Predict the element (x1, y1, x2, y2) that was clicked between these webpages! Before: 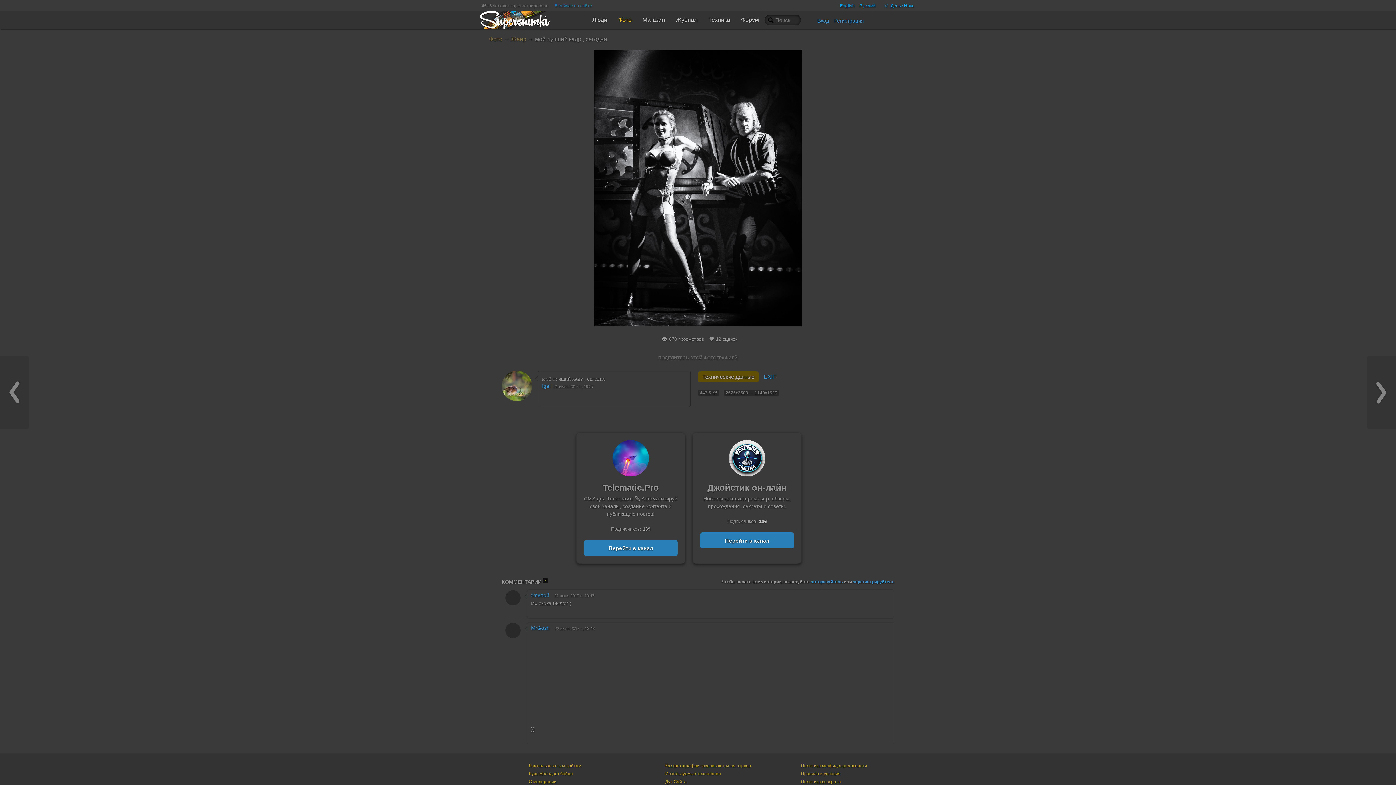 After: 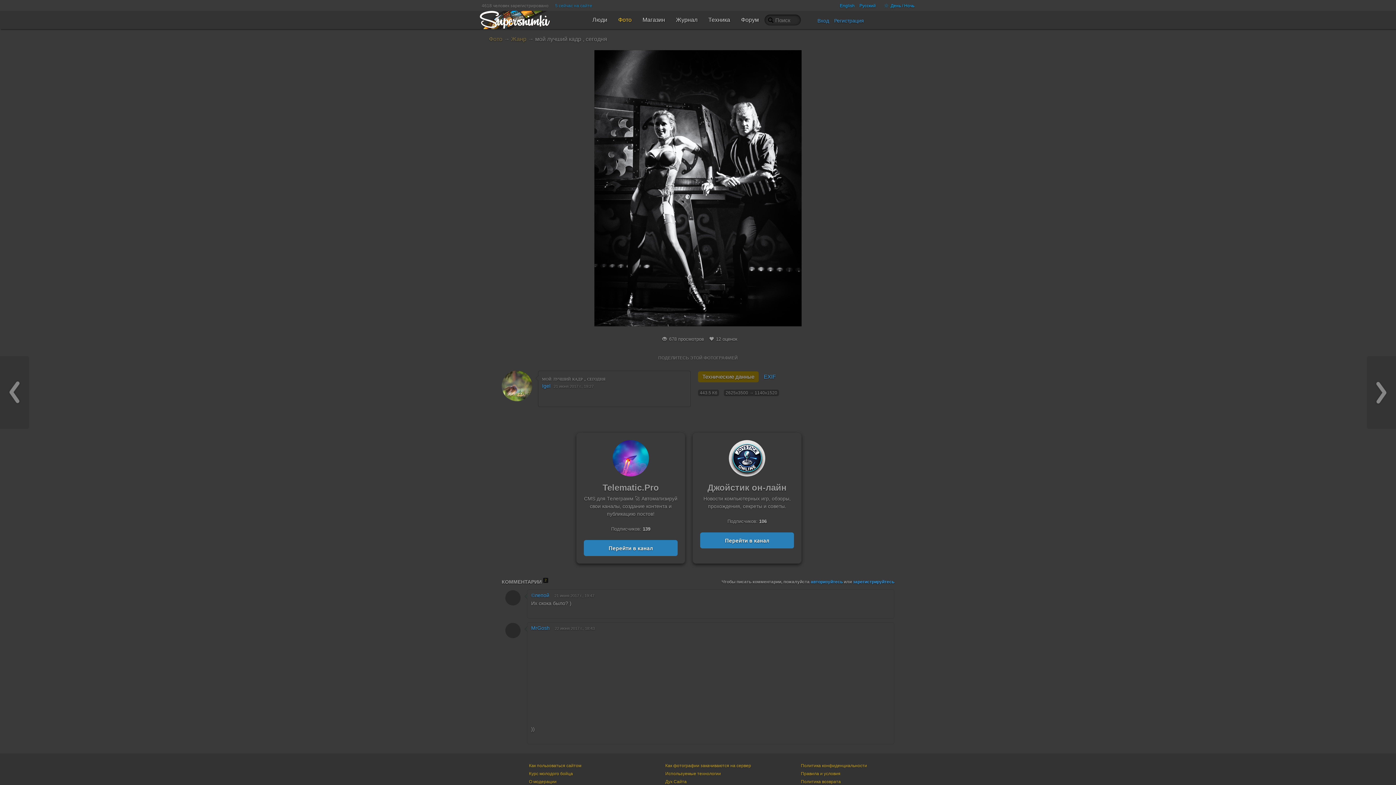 Action: label: Технические данные bbox: (698, 371, 758, 382)